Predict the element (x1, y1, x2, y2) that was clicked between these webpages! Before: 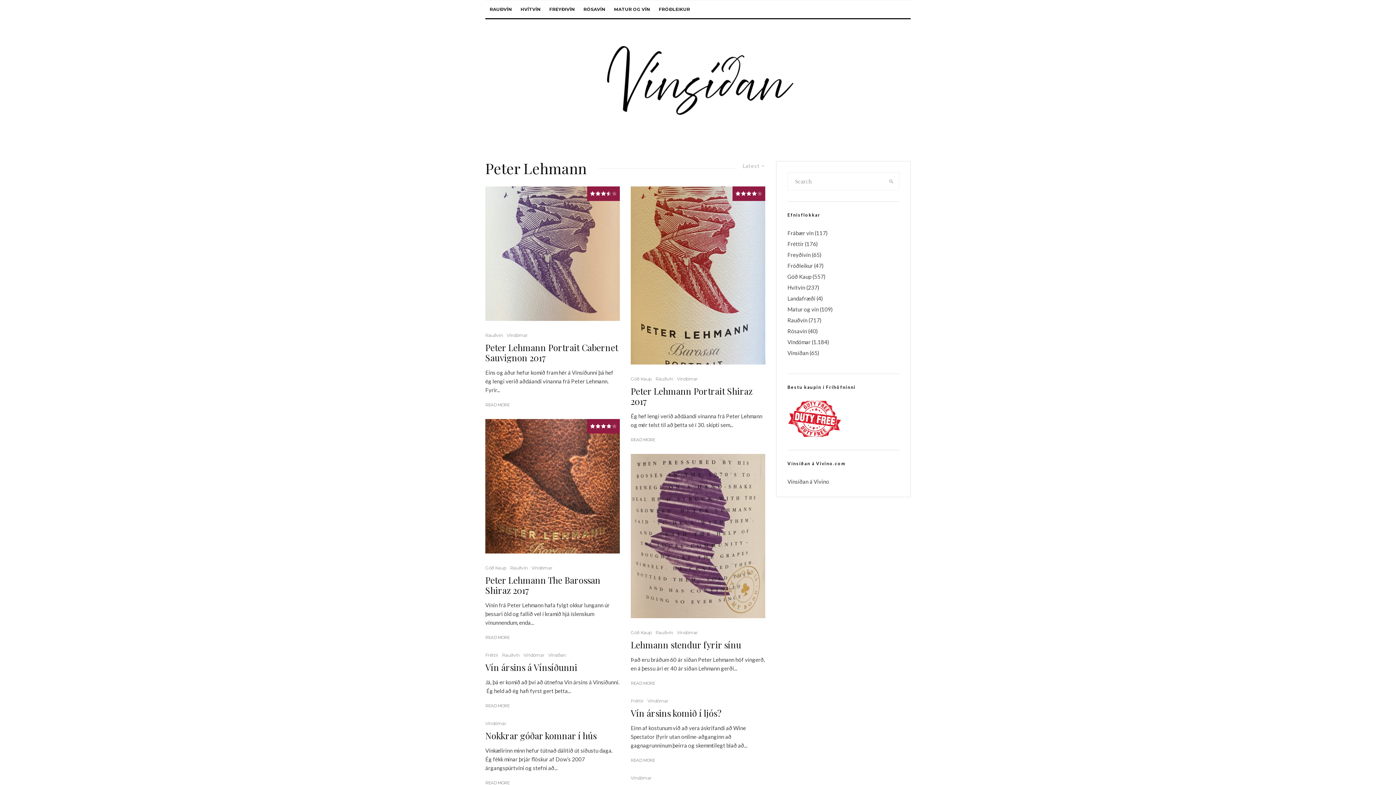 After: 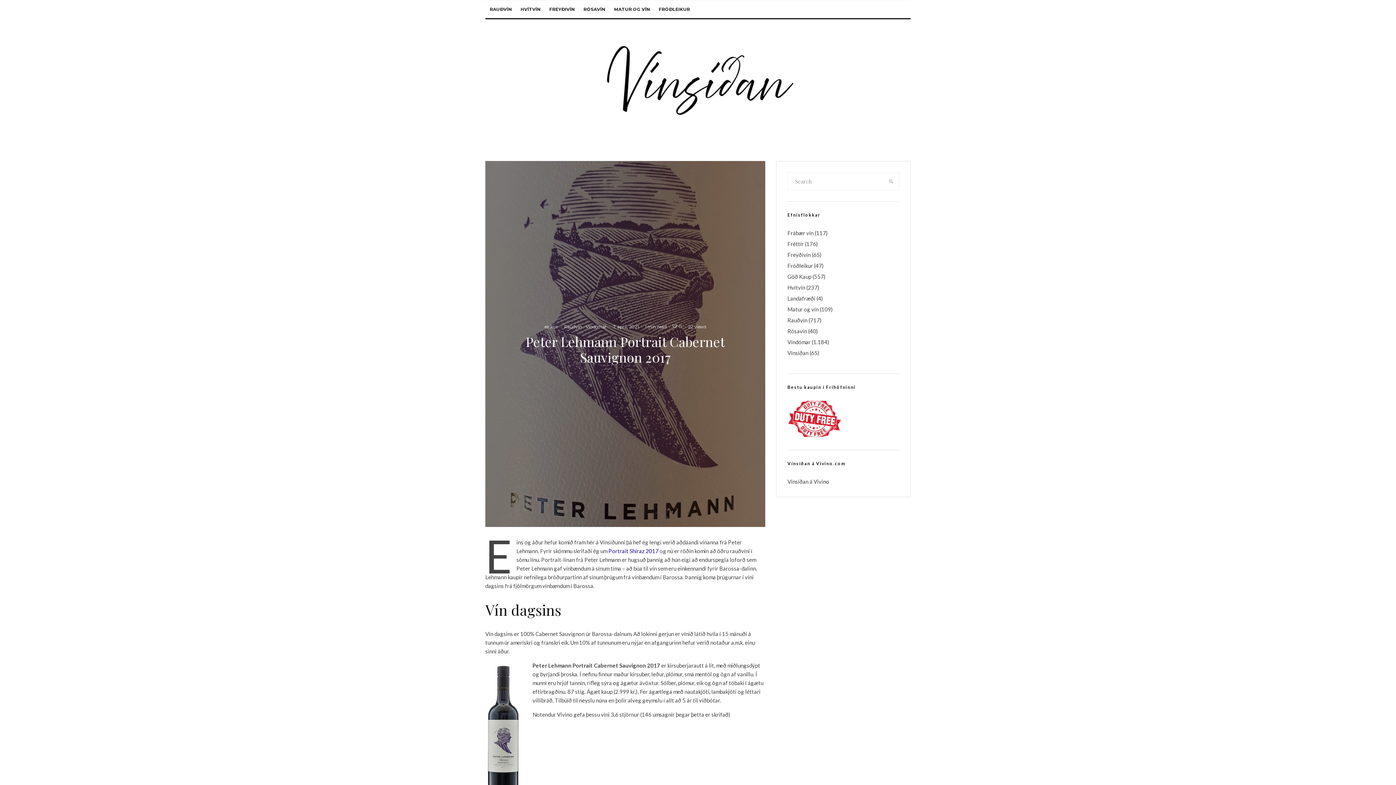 Action: bbox: (485, 342, 620, 362) label: Peter Lehmann Portrait Cabernet Sauvignon 2017